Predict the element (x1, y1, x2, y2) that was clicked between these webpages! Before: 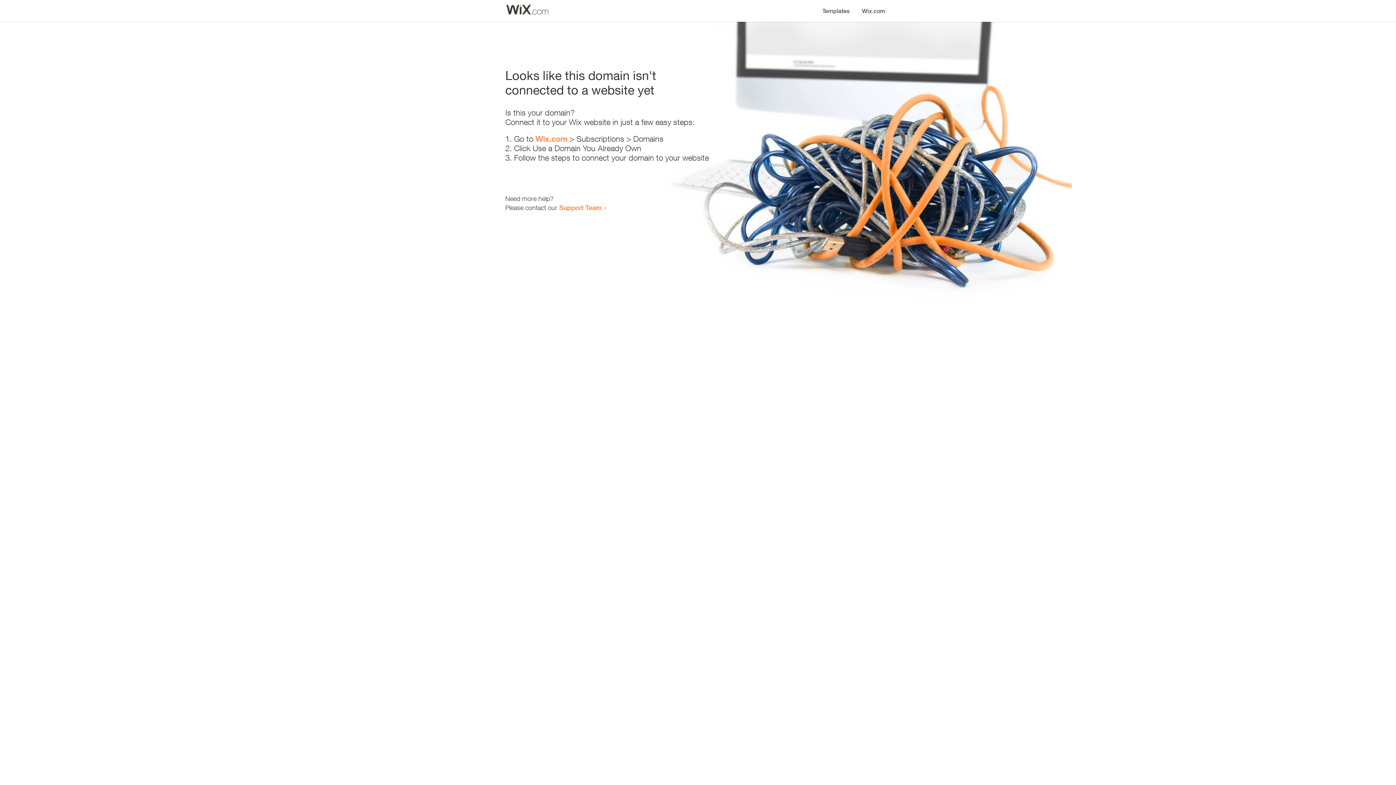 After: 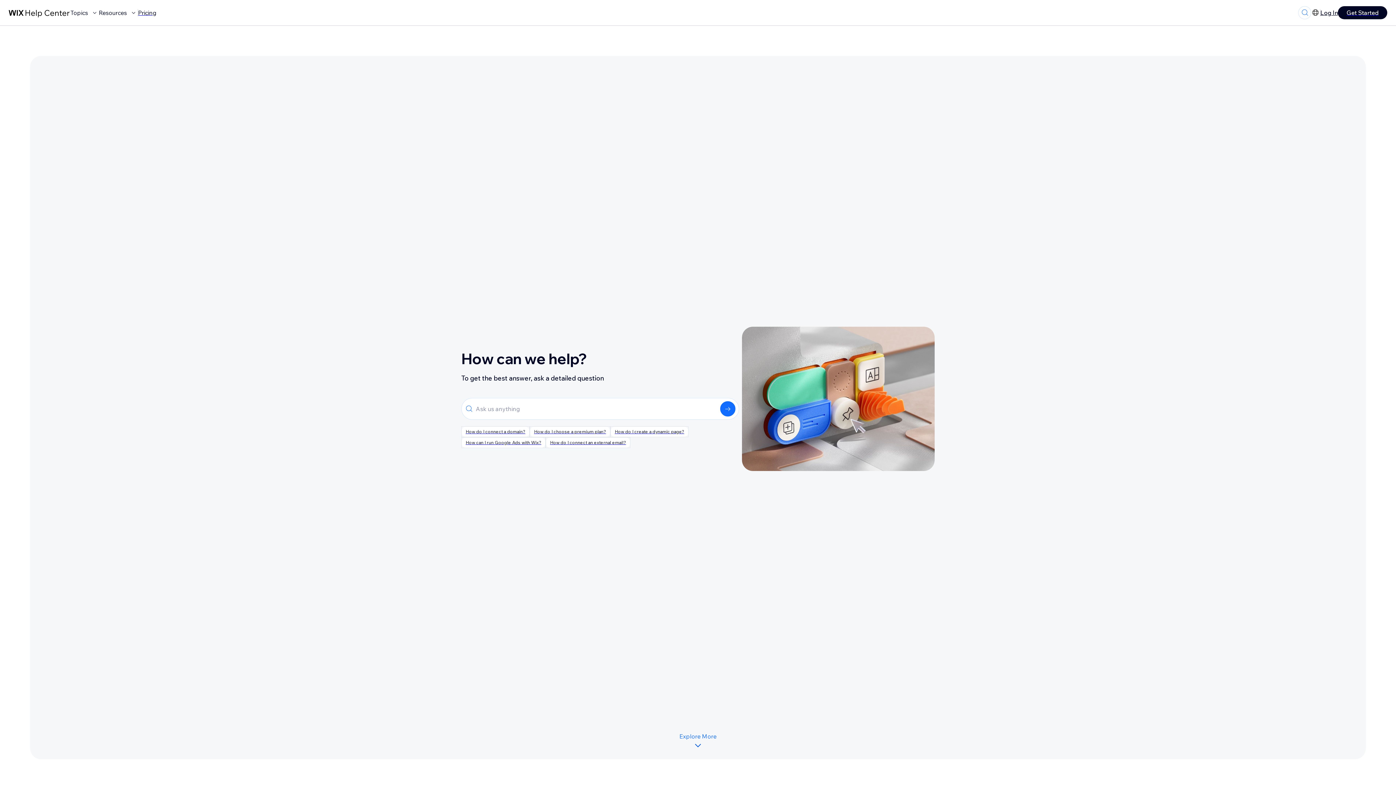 Action: bbox: (559, 203, 601, 211) label: Support Team